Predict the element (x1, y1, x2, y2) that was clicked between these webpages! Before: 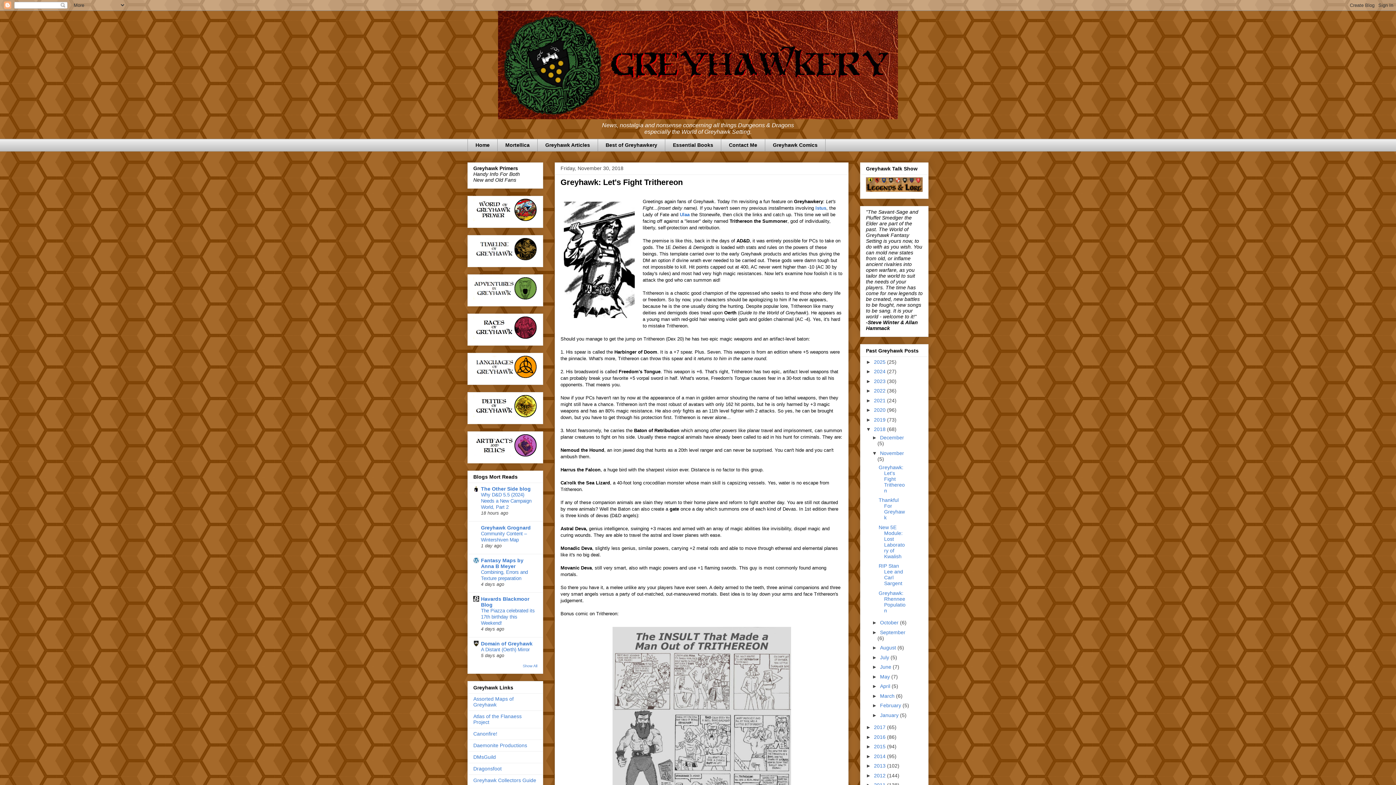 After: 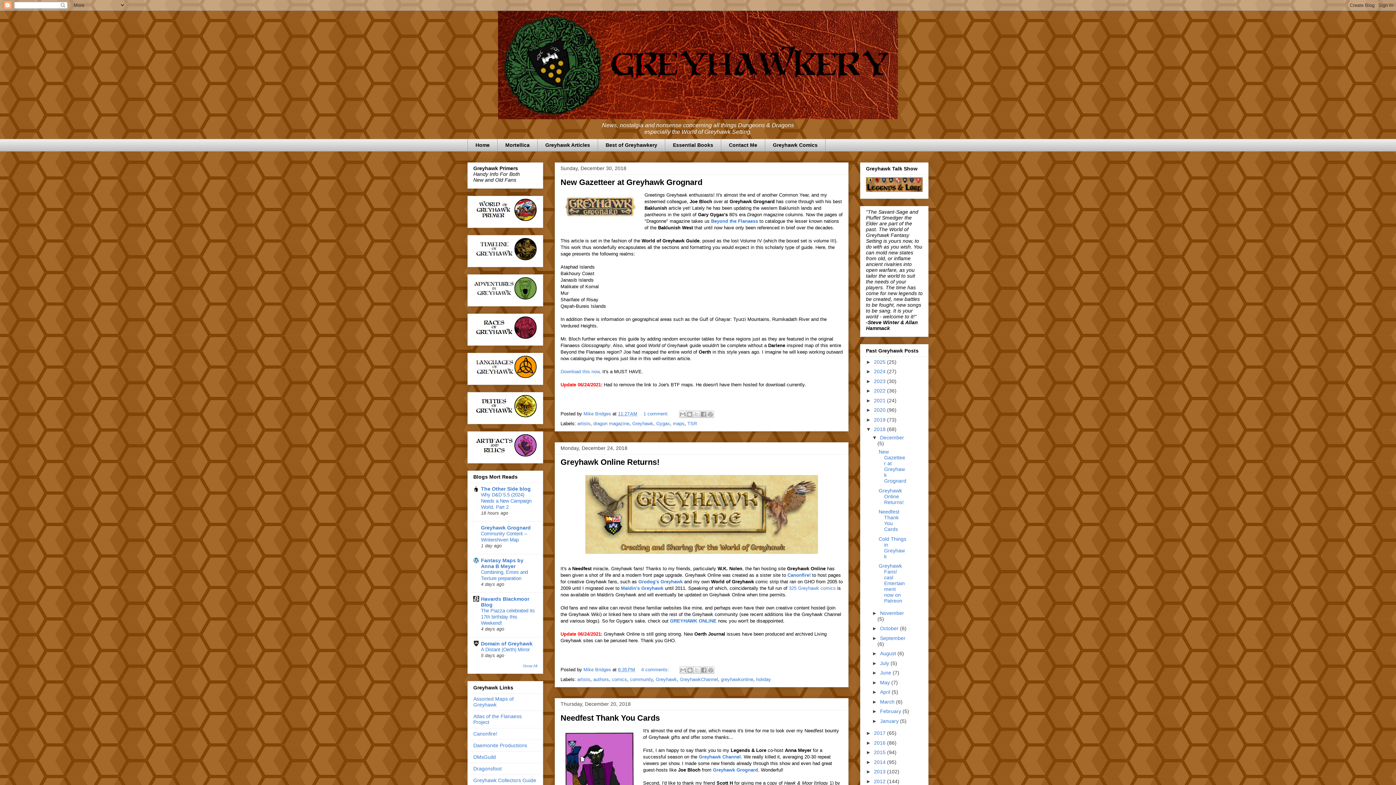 Action: label: December  bbox: (880, 434, 904, 440)